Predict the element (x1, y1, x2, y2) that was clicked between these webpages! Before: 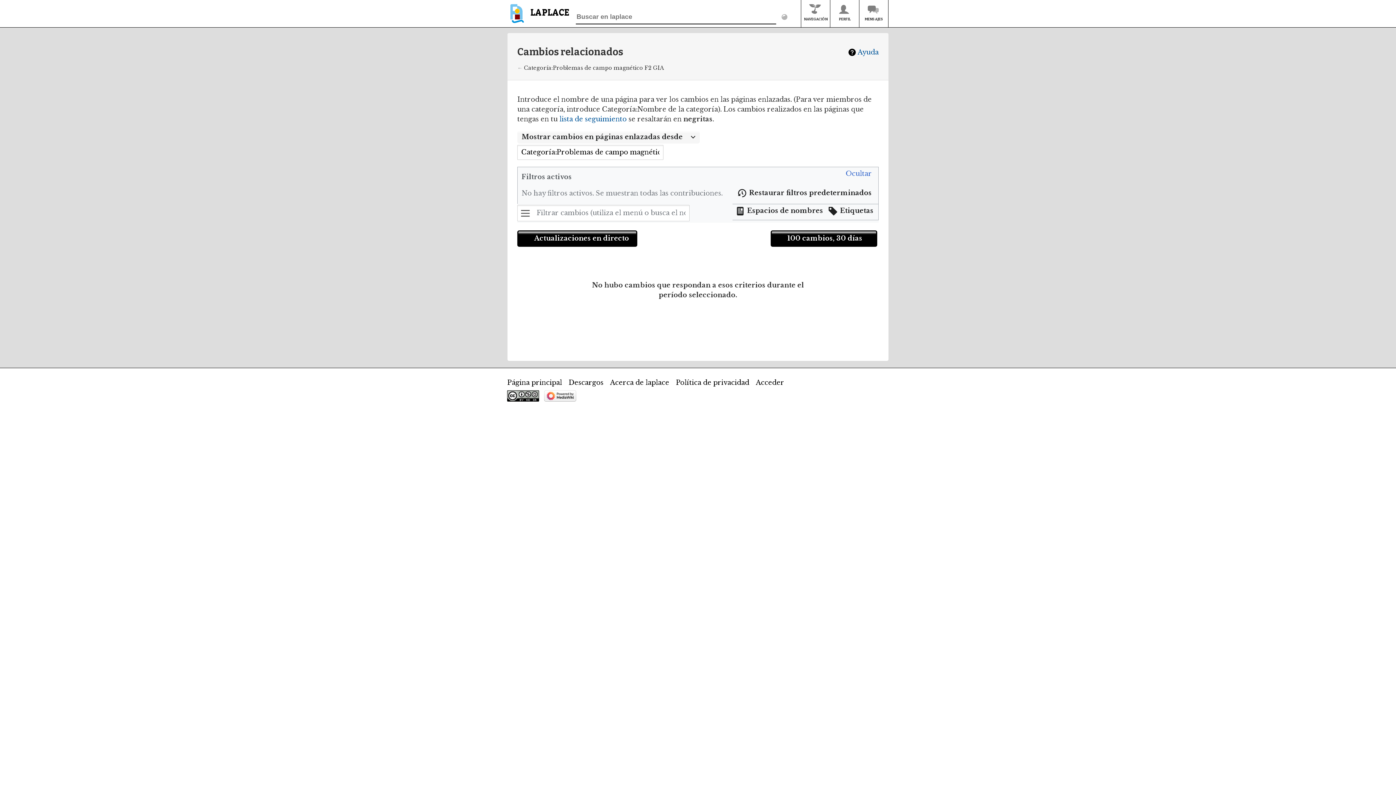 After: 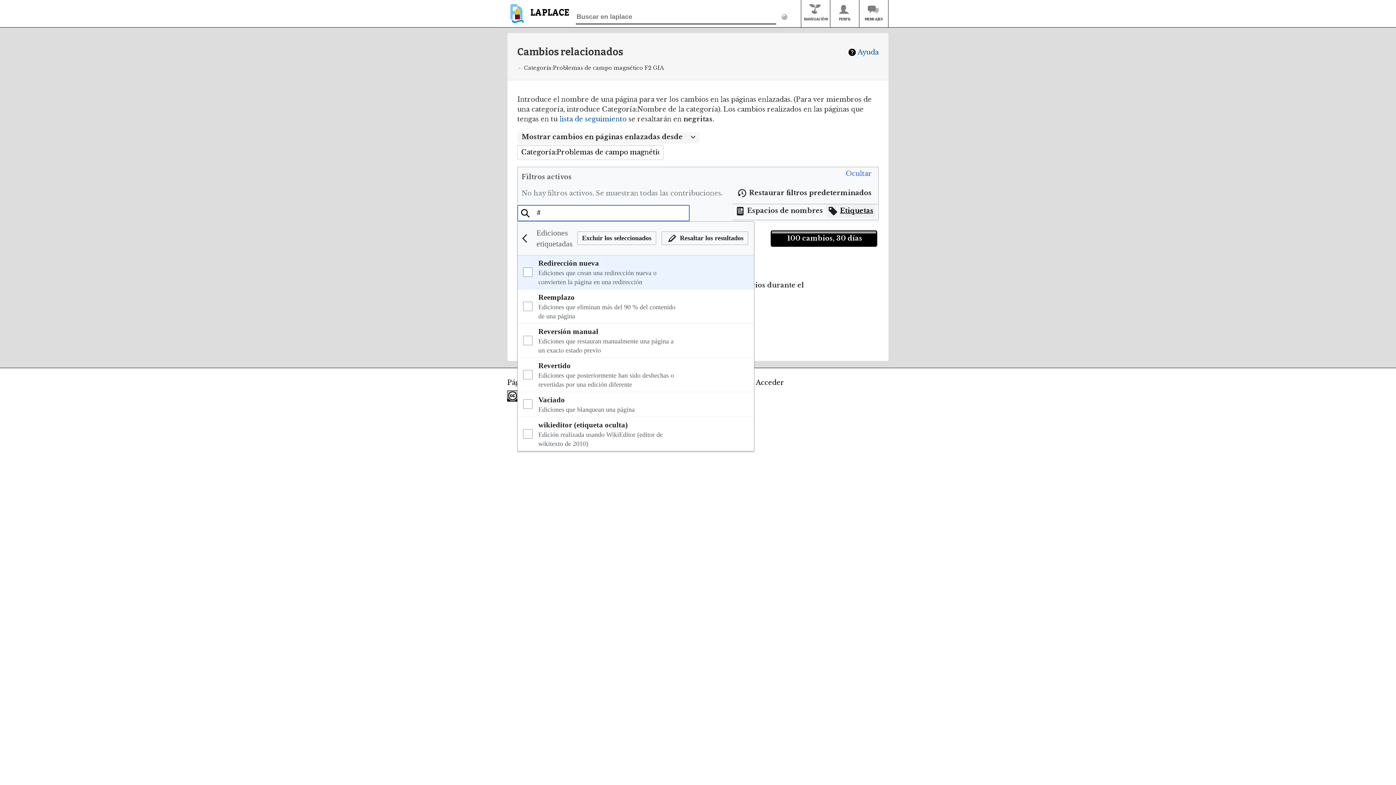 Action: bbox: (825, 204, 876, 217) label: filtrado de resultados usando etiquetas de edición